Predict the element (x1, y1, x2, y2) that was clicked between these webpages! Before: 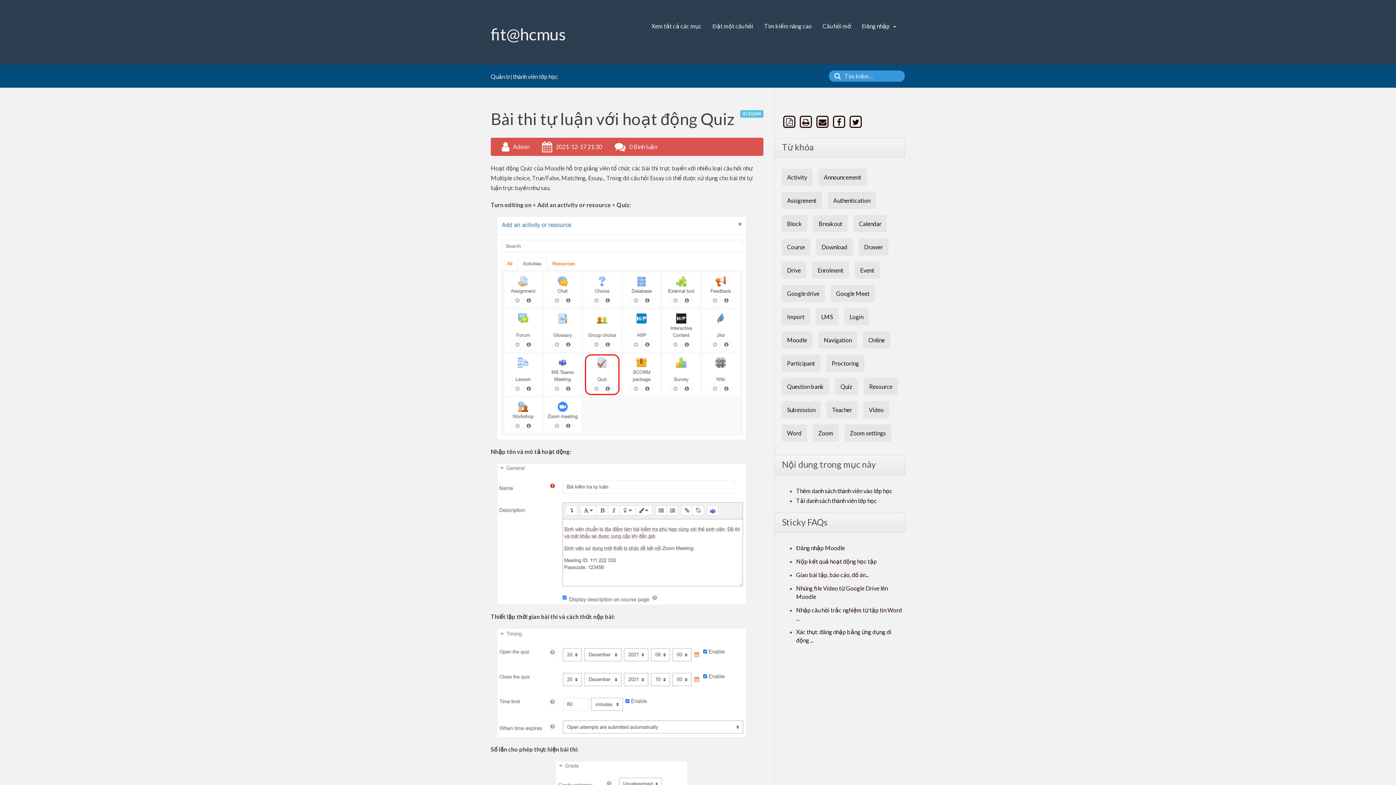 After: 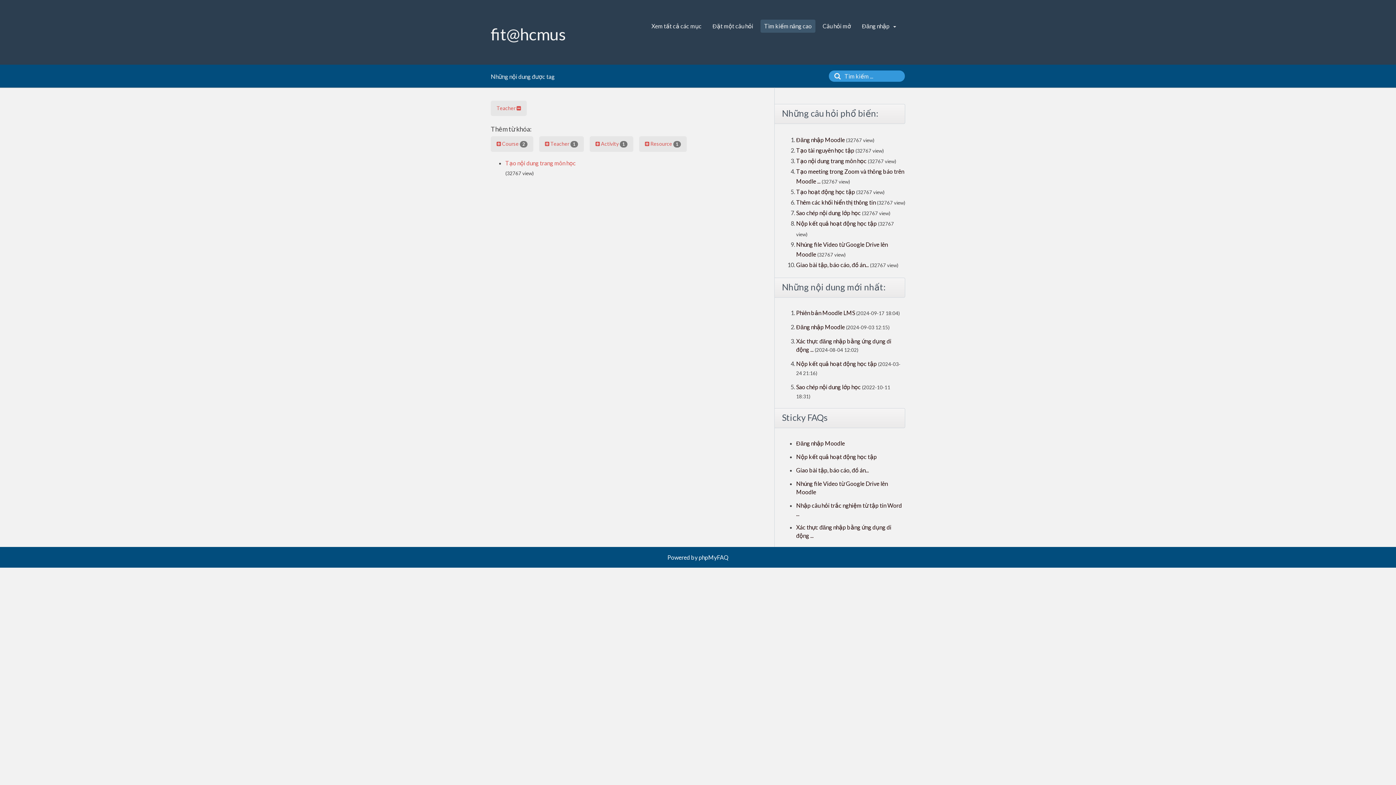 Action: bbox: (826, 401, 857, 418) label: Teacher